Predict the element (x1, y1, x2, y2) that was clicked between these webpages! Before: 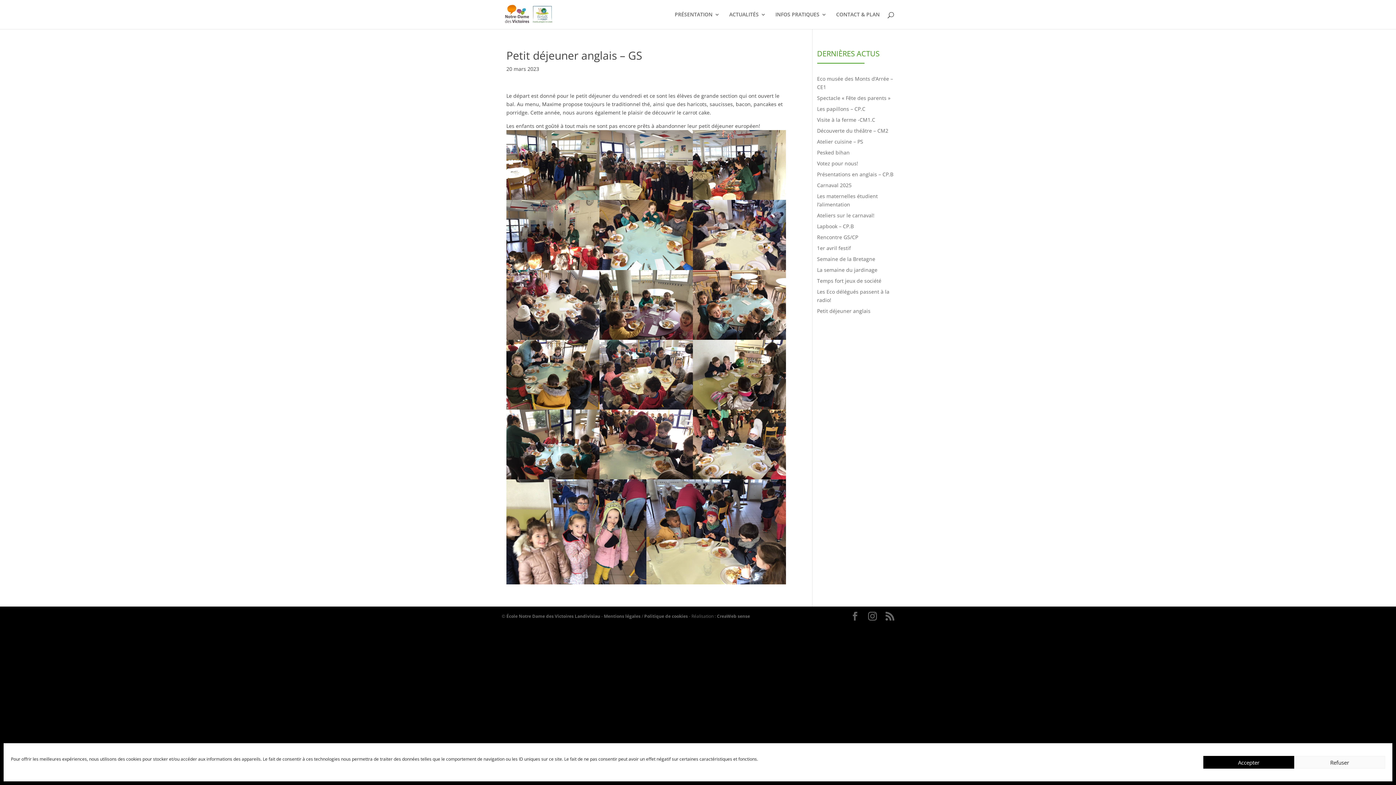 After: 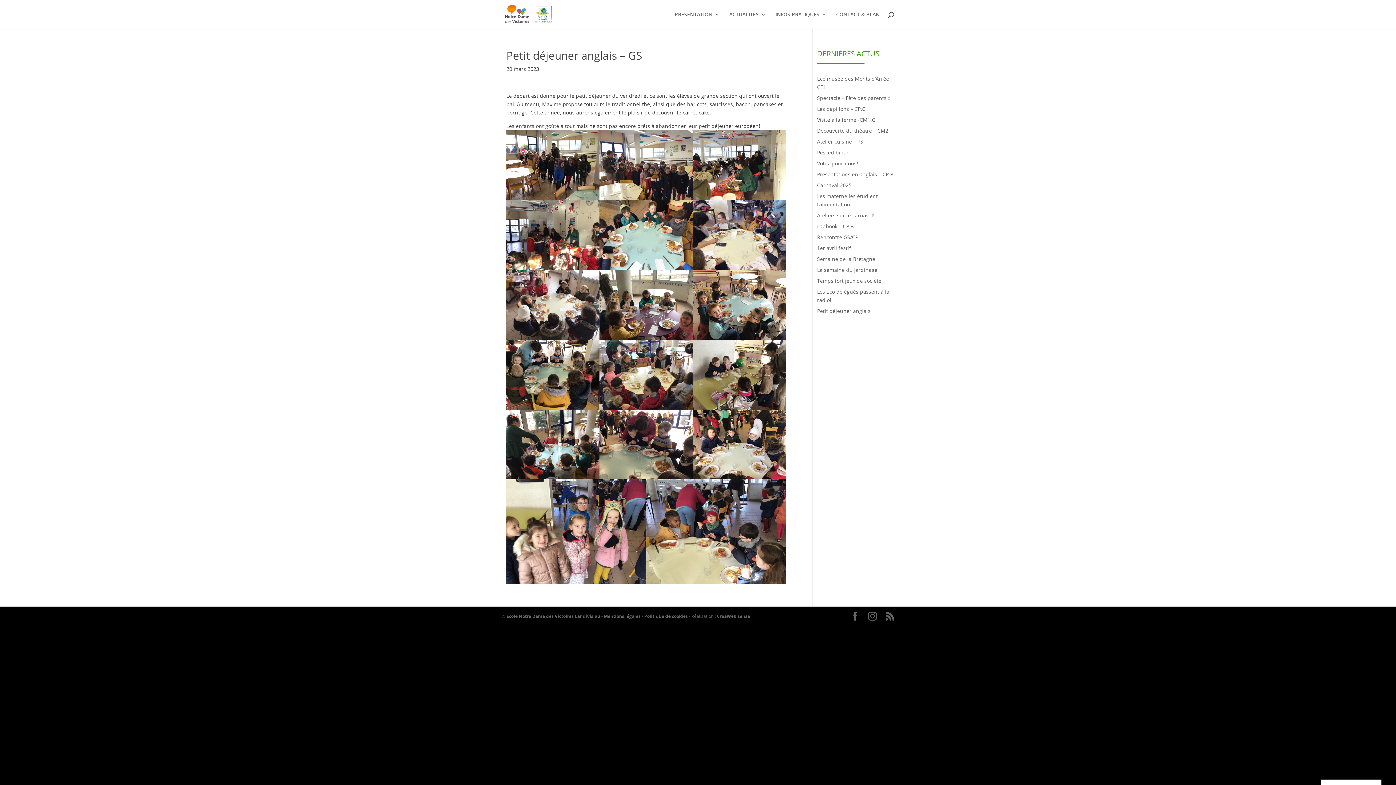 Action: bbox: (1203, 756, 1294, 769) label: Accepter